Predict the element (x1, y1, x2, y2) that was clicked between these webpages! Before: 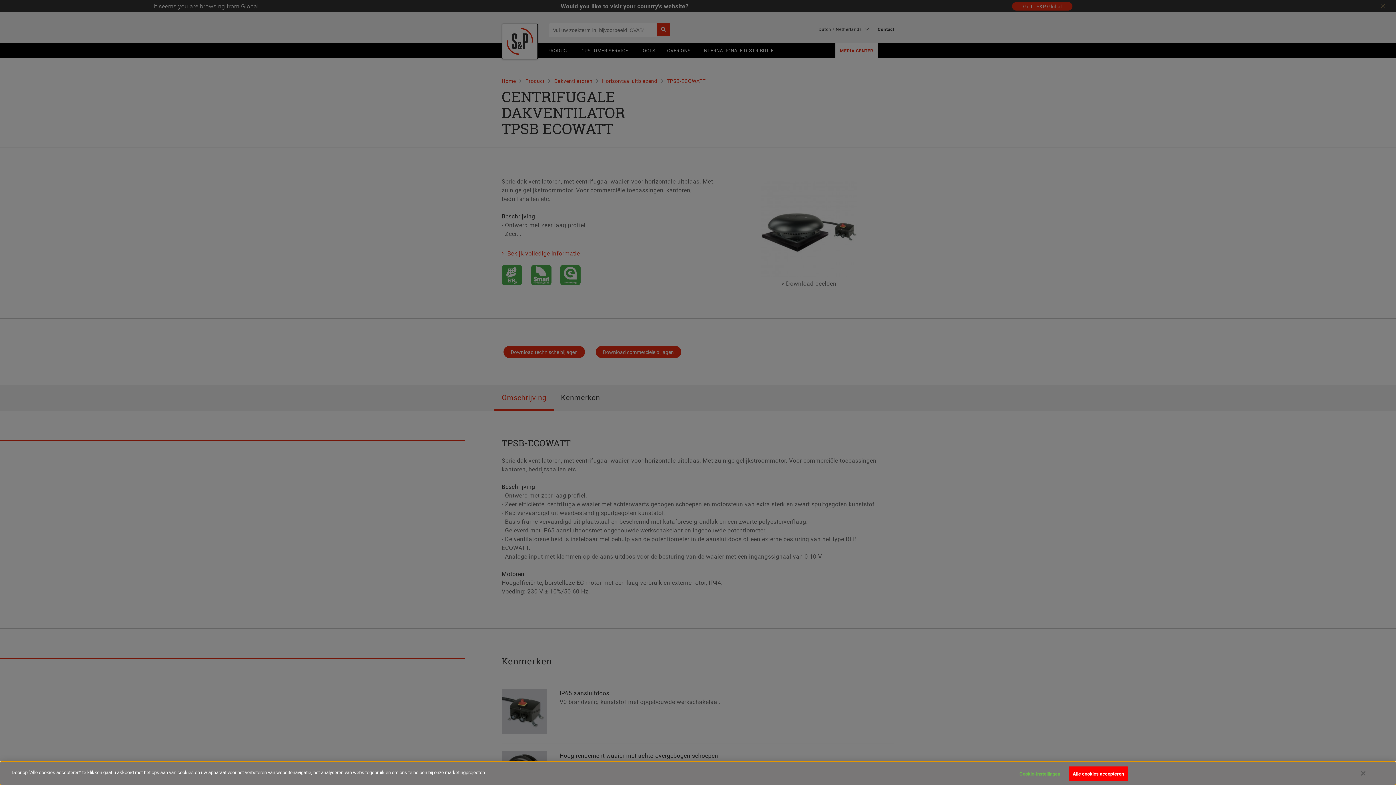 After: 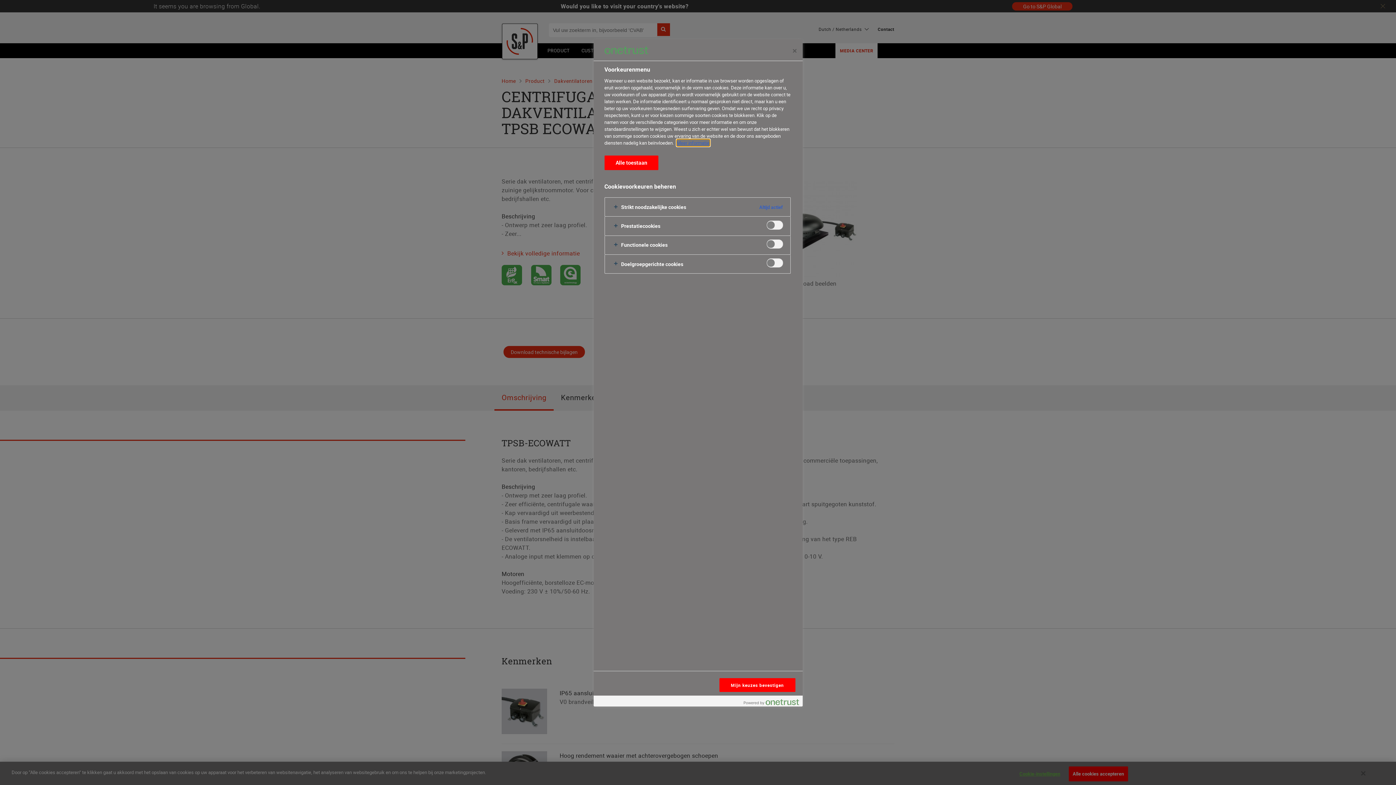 Action: bbox: (1017, 767, 1062, 781) label: Cookie-instellingen